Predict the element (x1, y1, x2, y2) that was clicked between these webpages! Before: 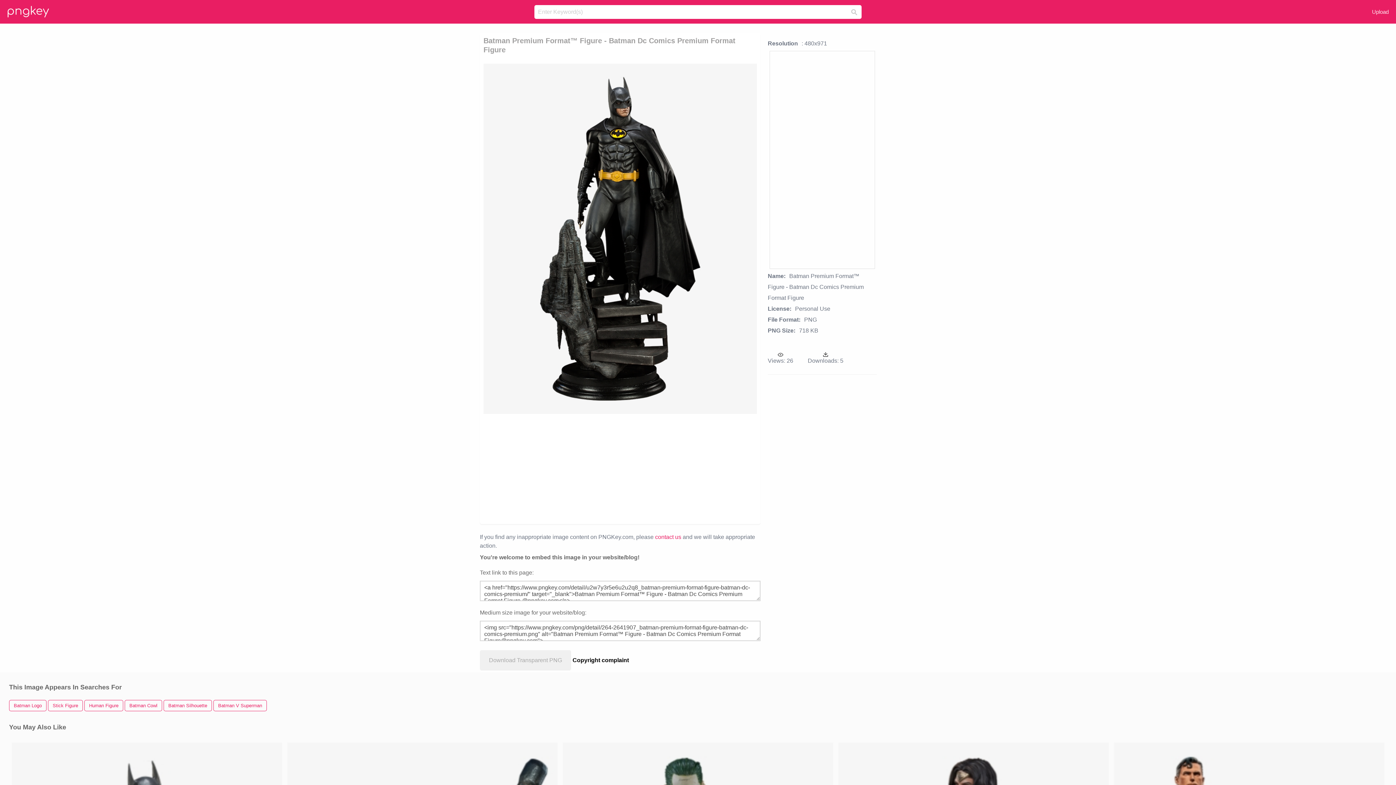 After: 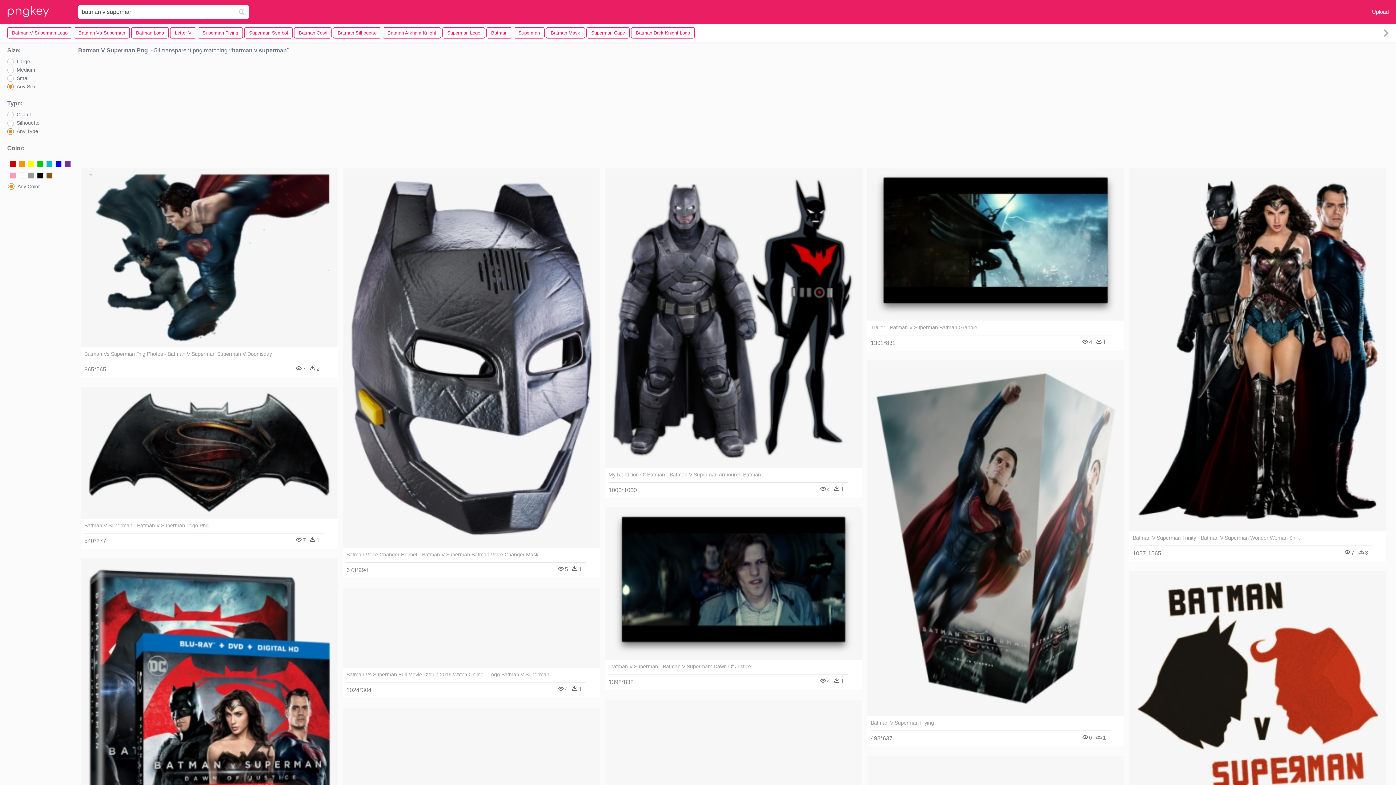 Action: bbox: (213, 700, 266, 711) label: Batman V Superman